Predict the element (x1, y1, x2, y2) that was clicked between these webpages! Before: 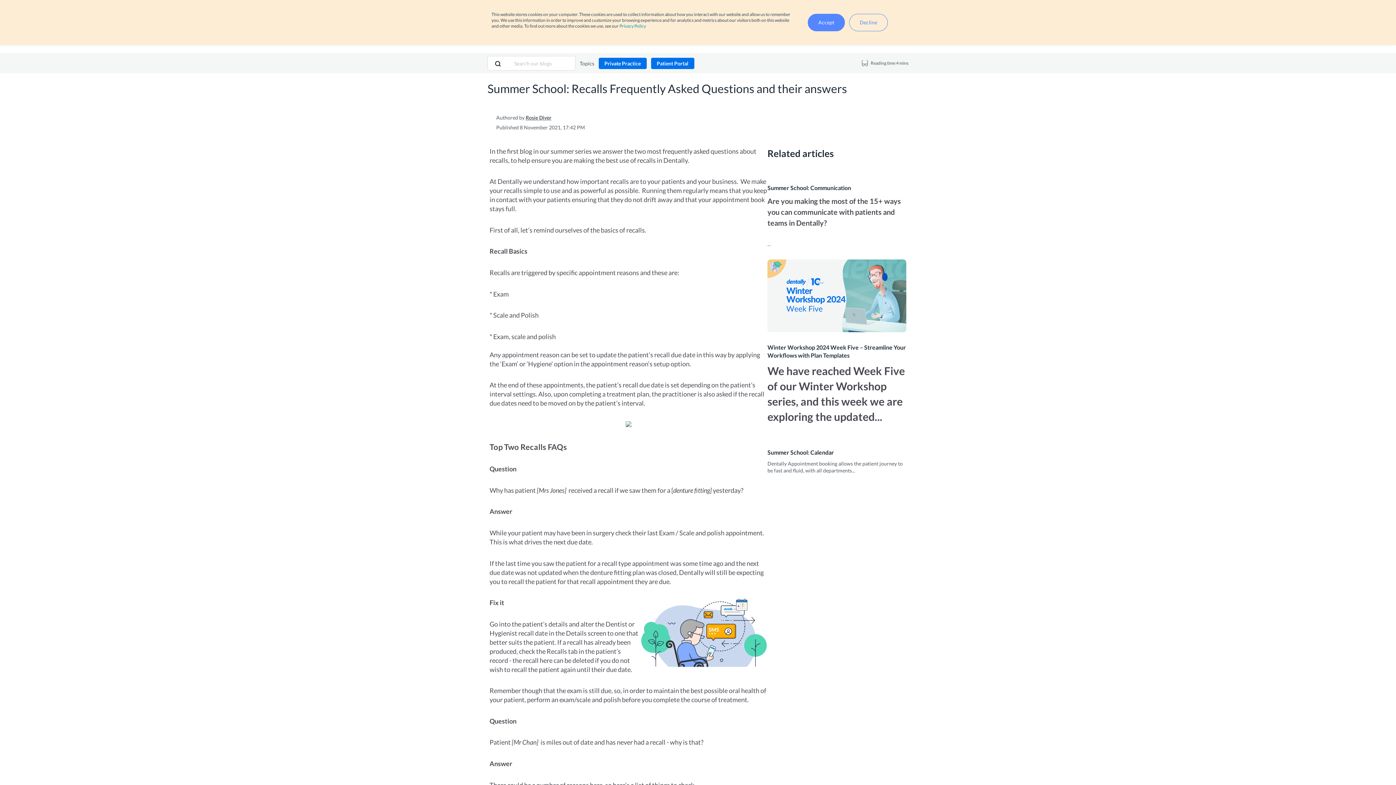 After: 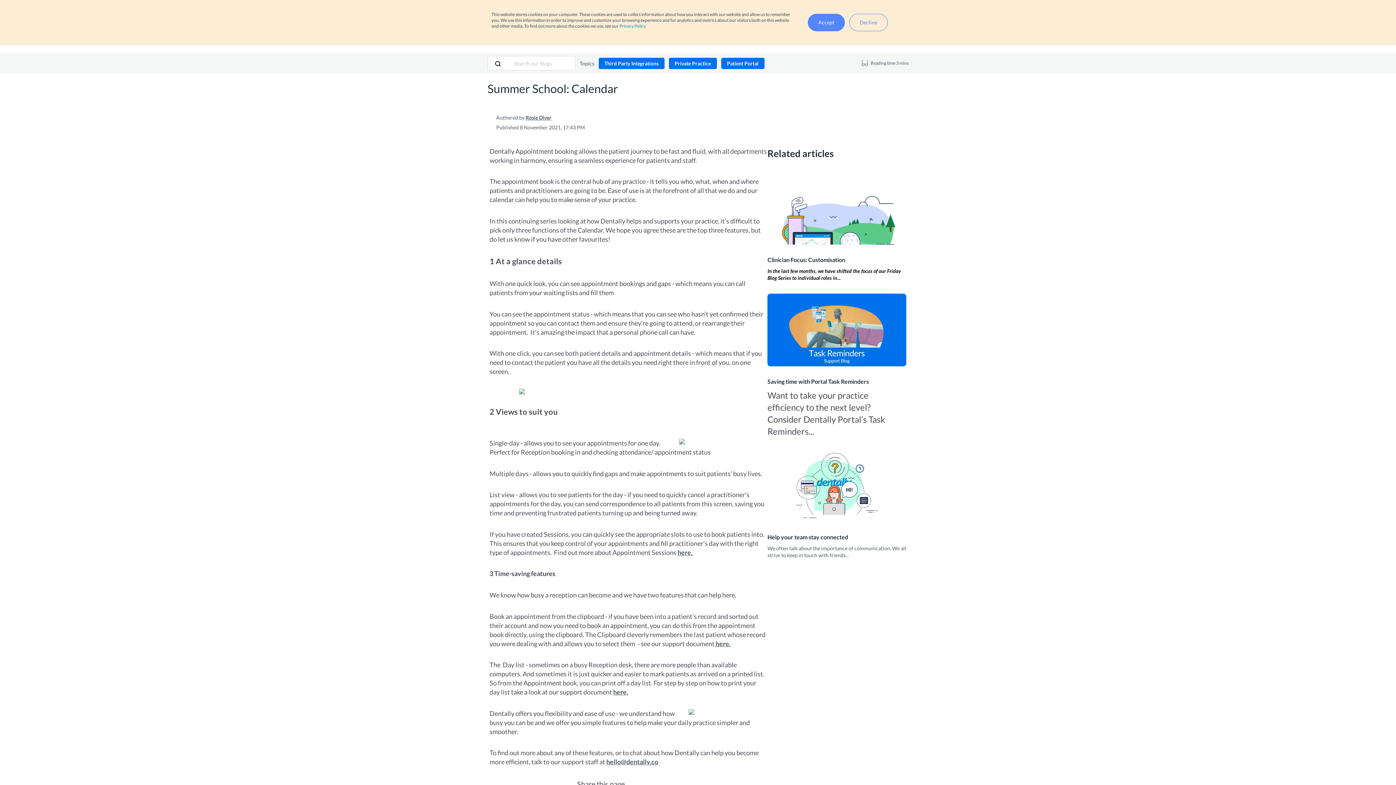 Action: bbox: (767, 436, 906, 474) label: Summer School: Calendar

Dentally Appointment booking allows the patient journey to be fast and fluid, with all departments...